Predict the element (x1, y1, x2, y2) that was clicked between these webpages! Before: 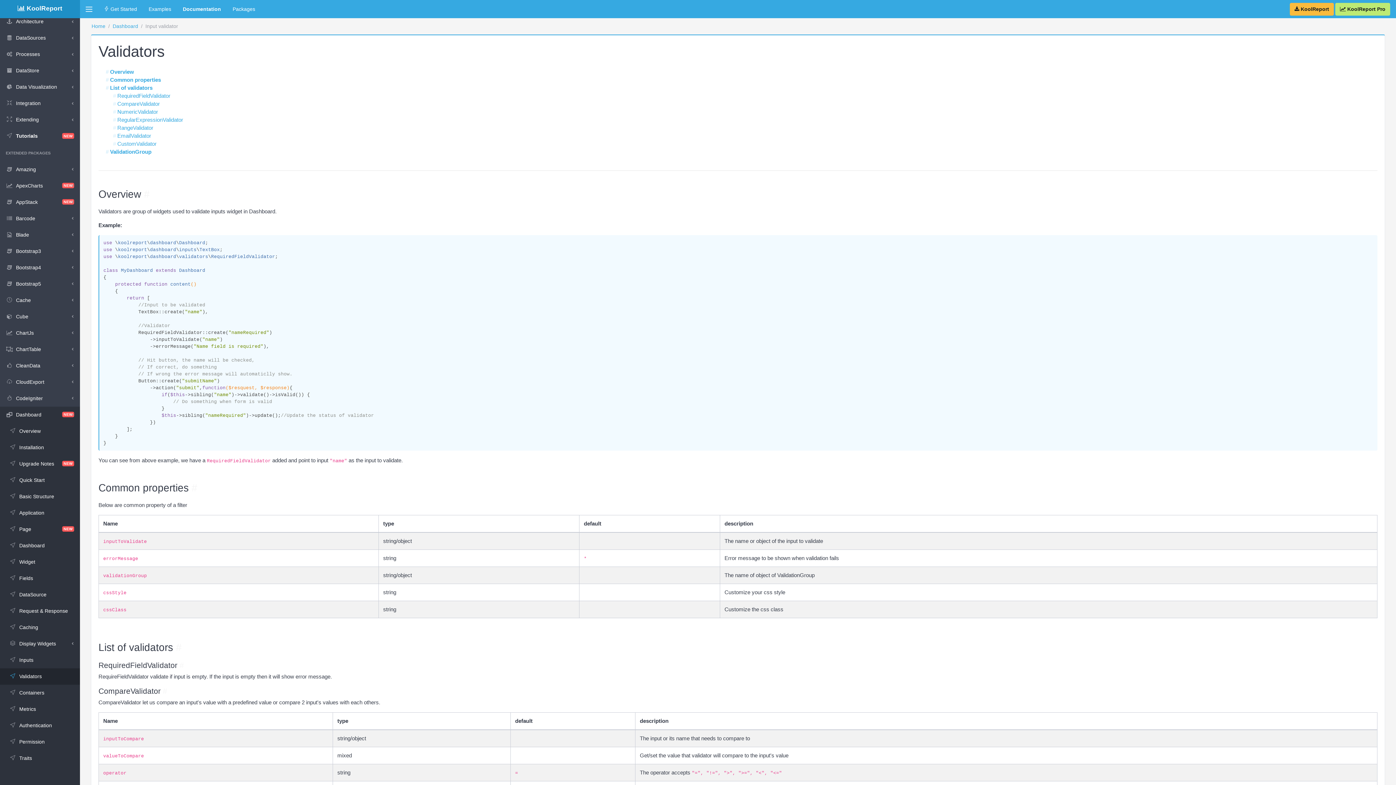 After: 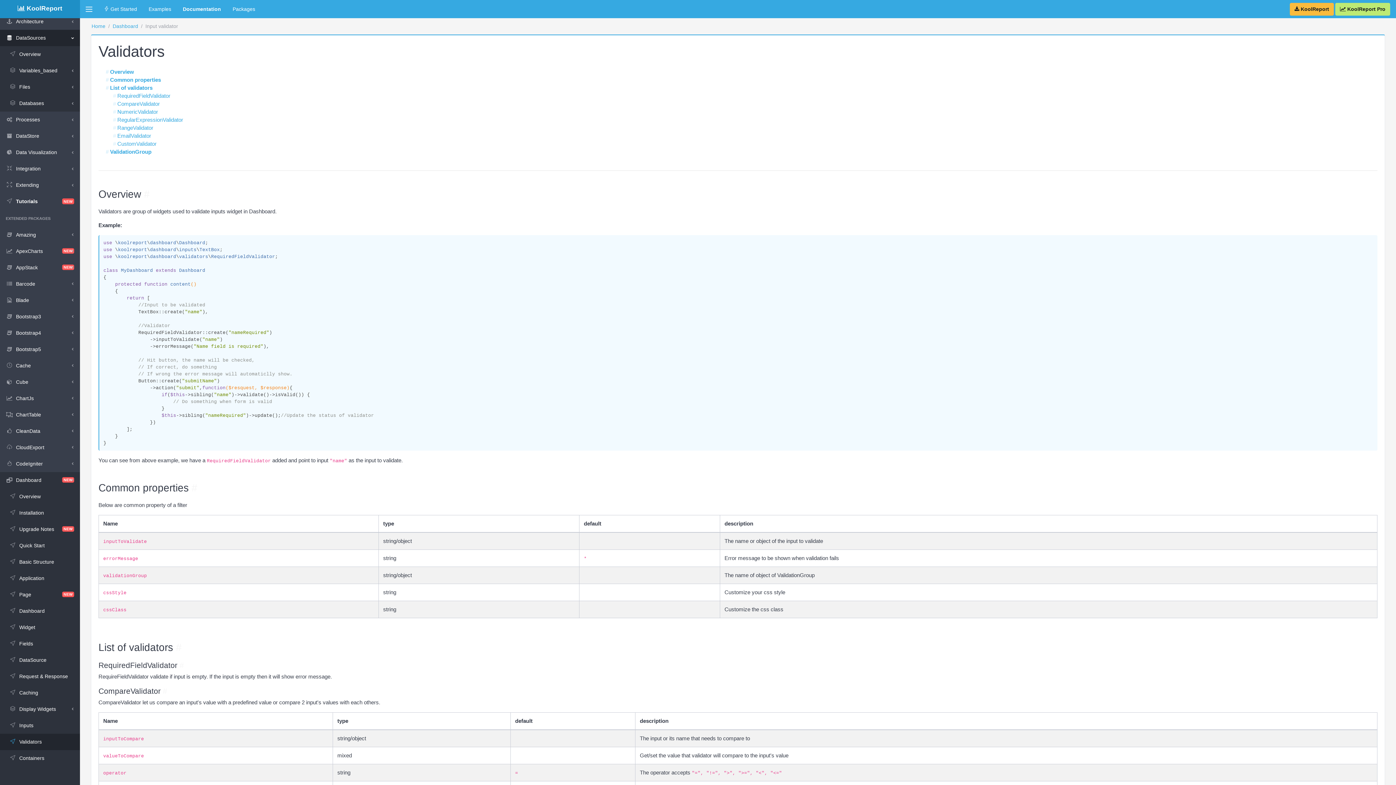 Action: label: DataSources bbox: (0, 29, 80, 46)